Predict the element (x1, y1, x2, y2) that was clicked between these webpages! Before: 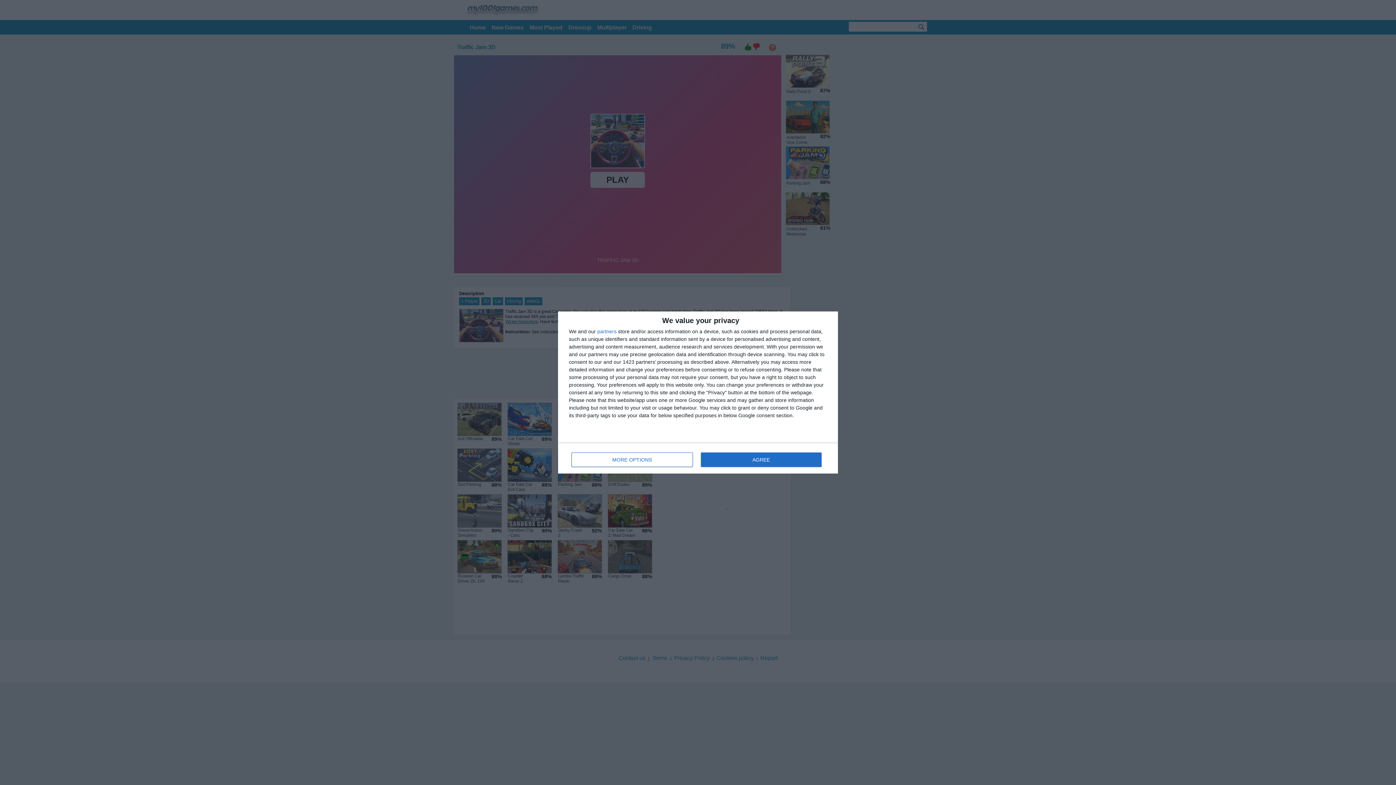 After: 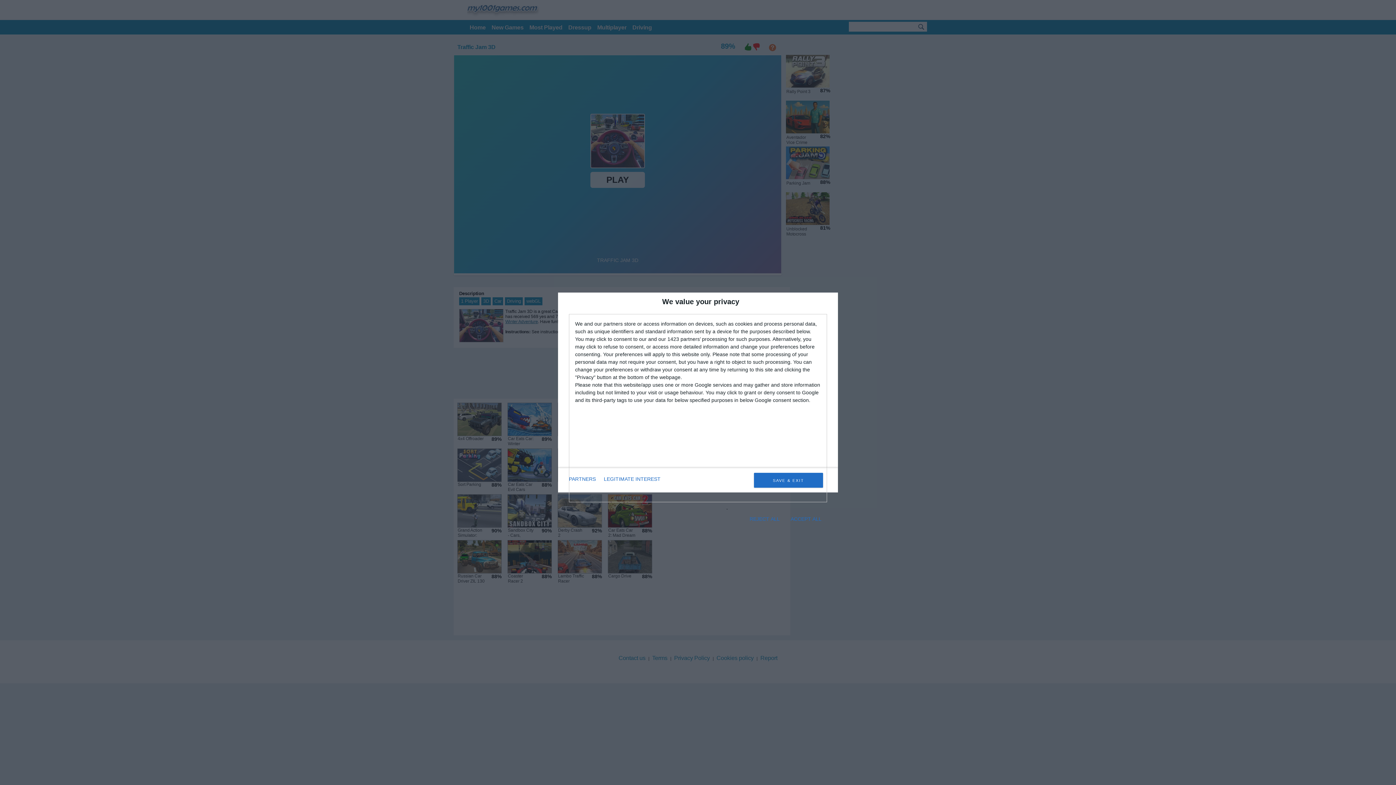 Action: bbox: (571, 452, 692, 467) label: MORE OPTIONS